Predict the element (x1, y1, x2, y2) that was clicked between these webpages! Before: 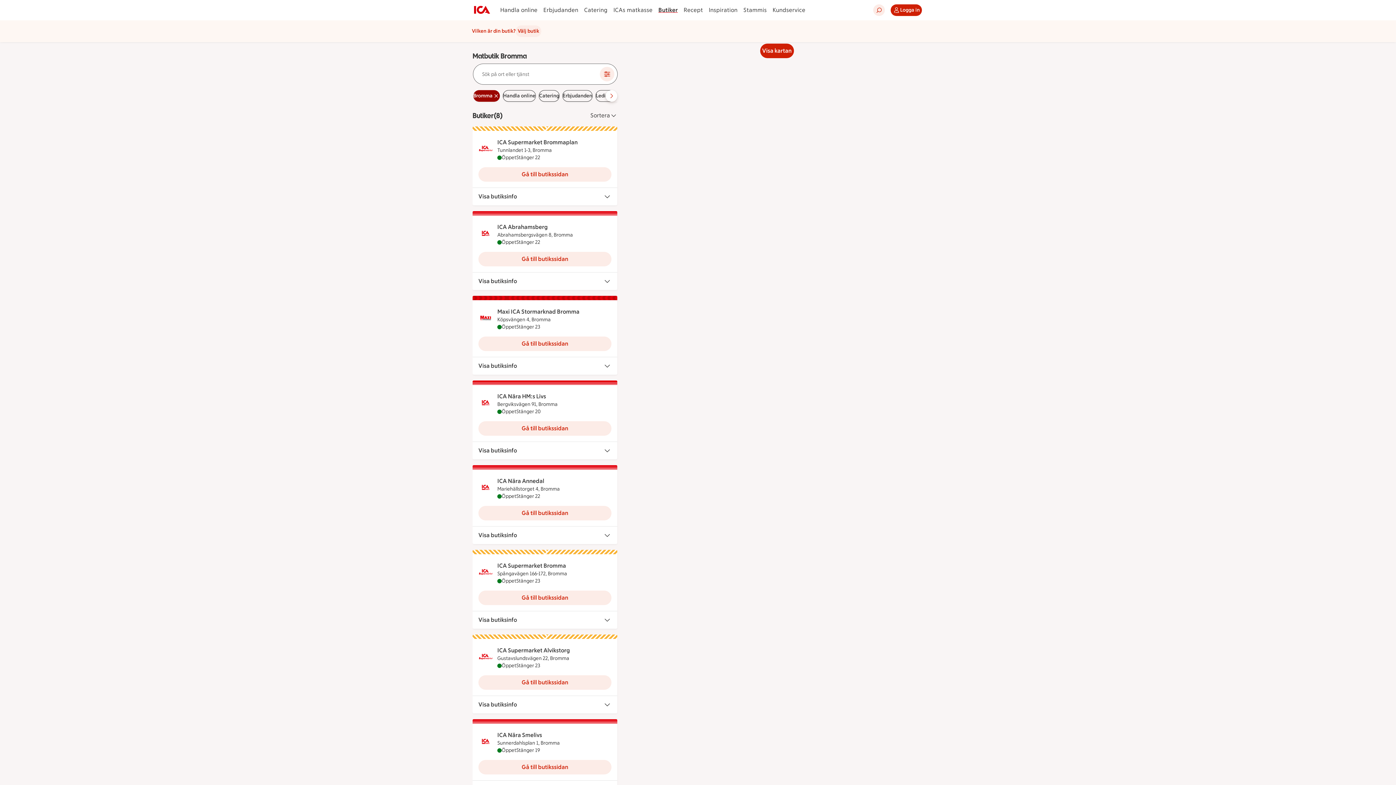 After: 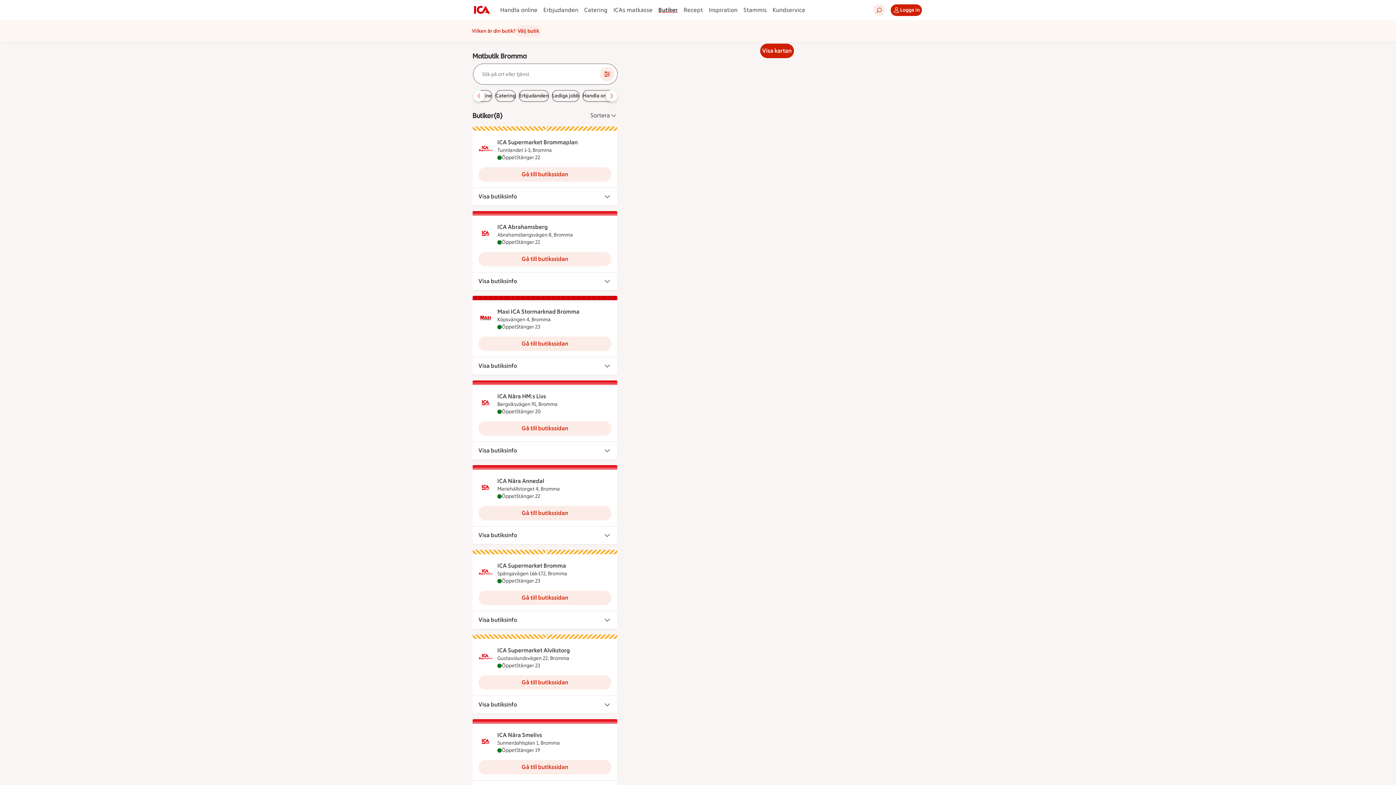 Action: label: Bläddra bland filter bbox: (605, 90, 617, 101)